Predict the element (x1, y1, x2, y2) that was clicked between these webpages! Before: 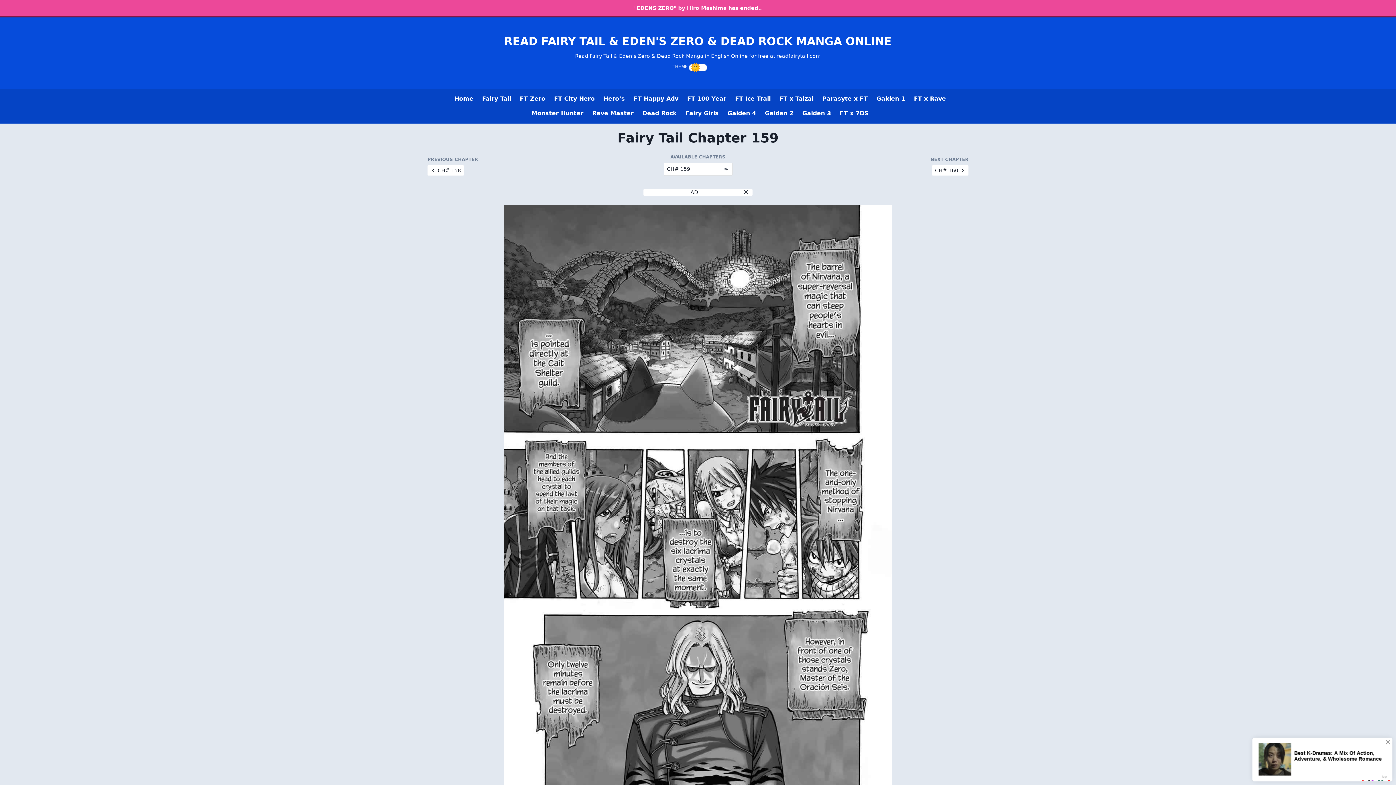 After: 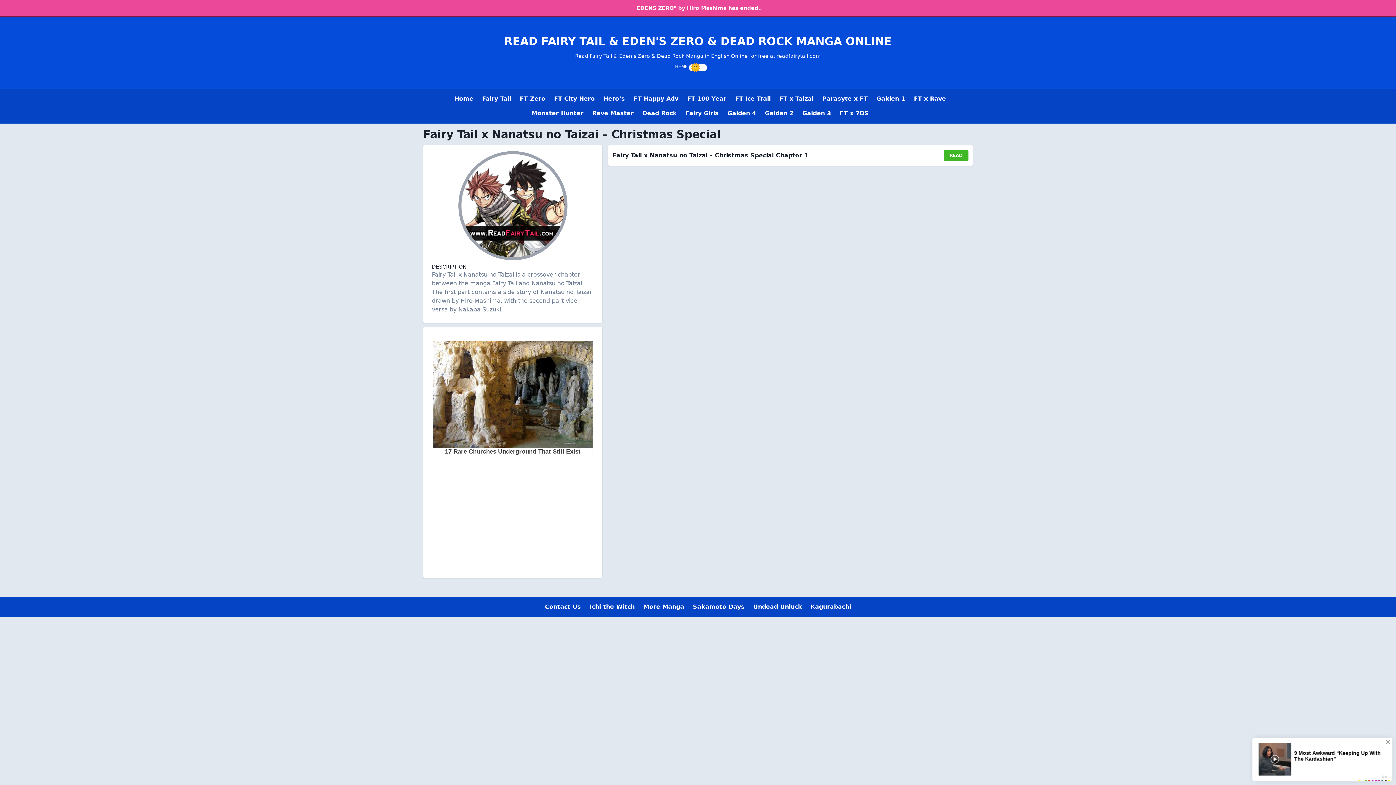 Action: bbox: (775, 91, 818, 106) label: FT x Taizai